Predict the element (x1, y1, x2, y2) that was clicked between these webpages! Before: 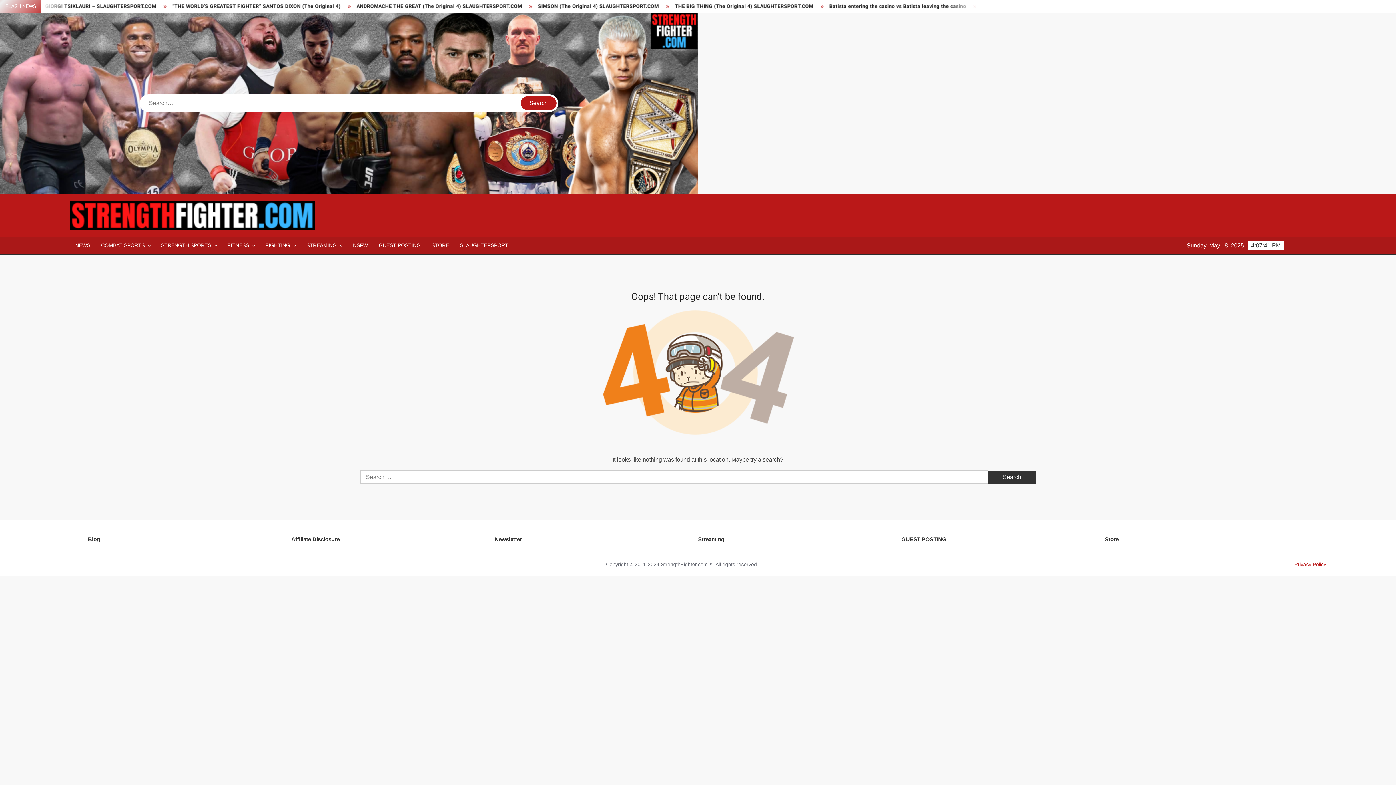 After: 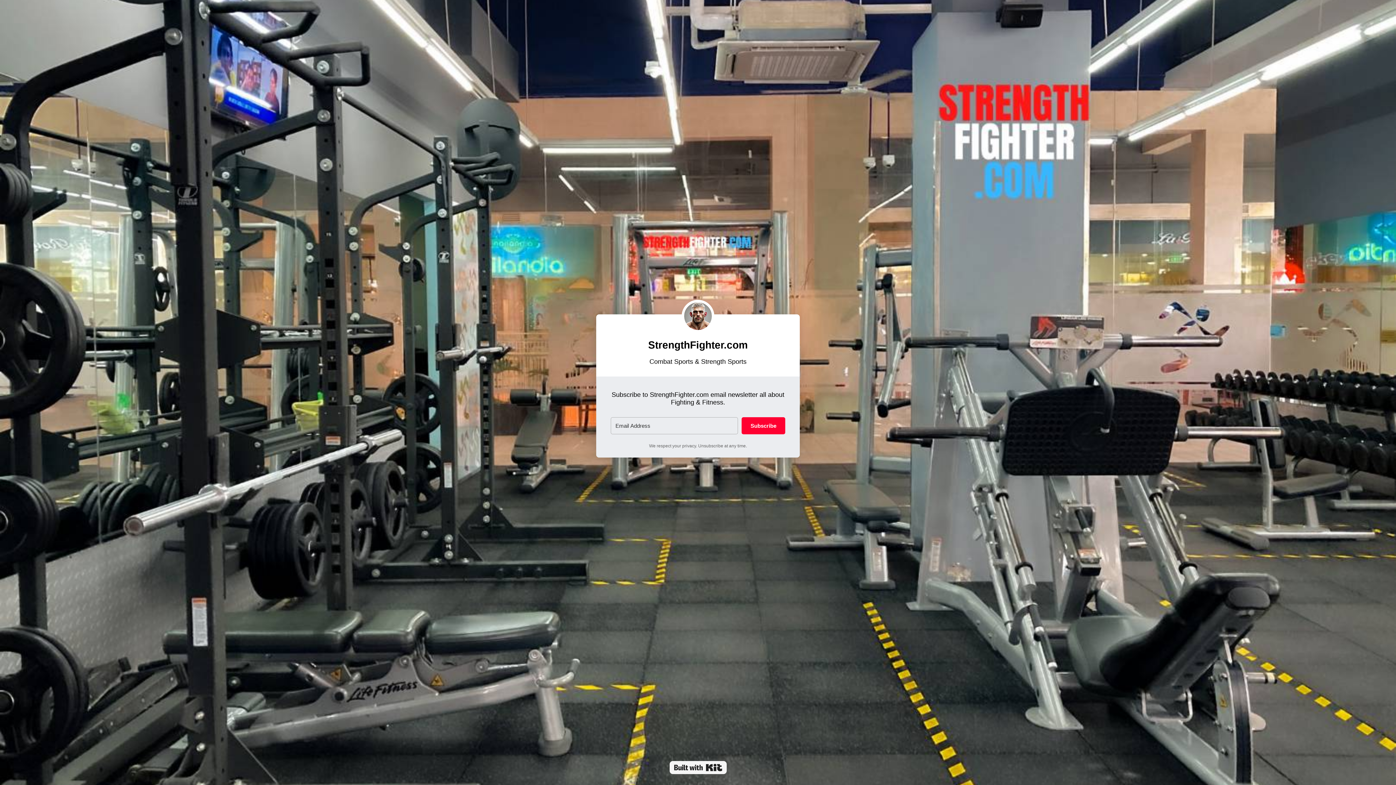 Action: label: Newsletter bbox: (494, 534, 694, 543)